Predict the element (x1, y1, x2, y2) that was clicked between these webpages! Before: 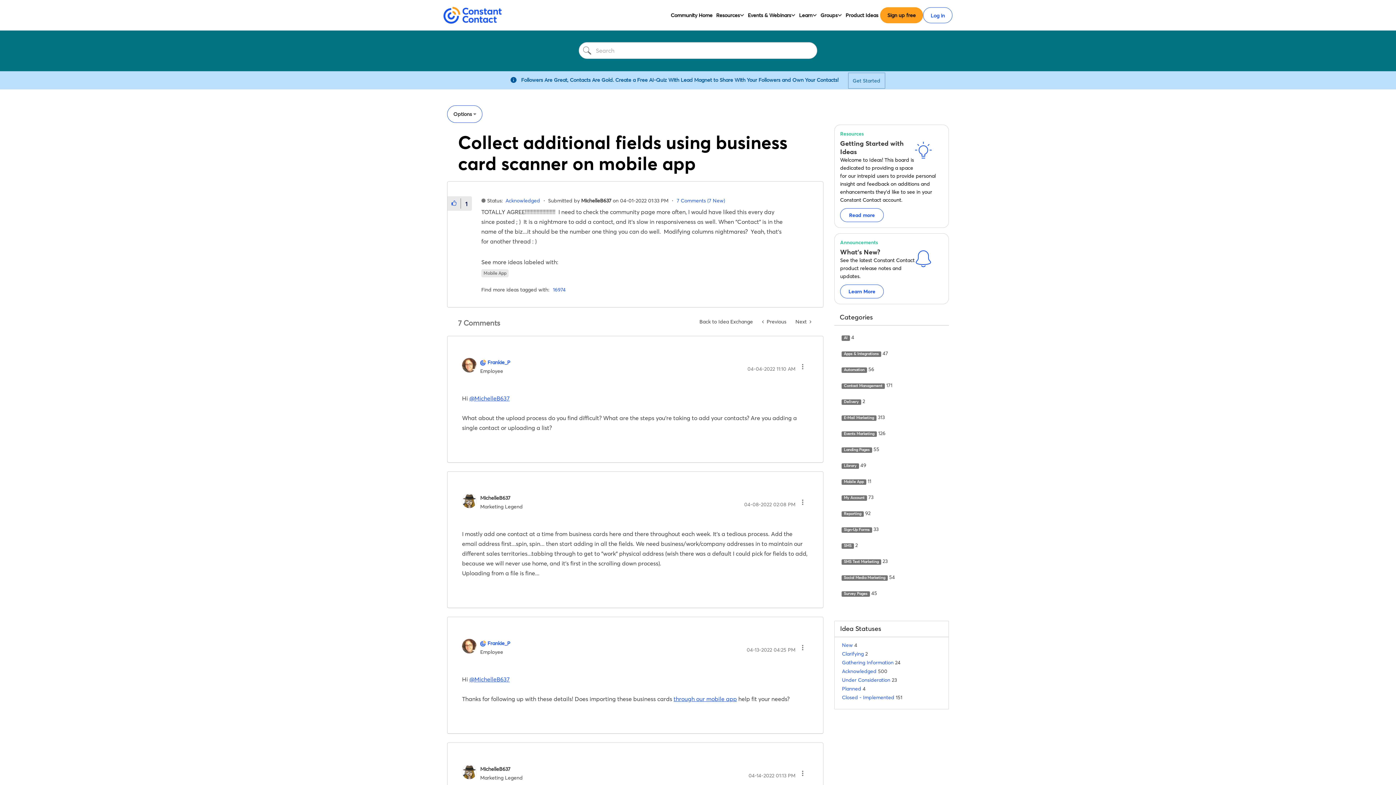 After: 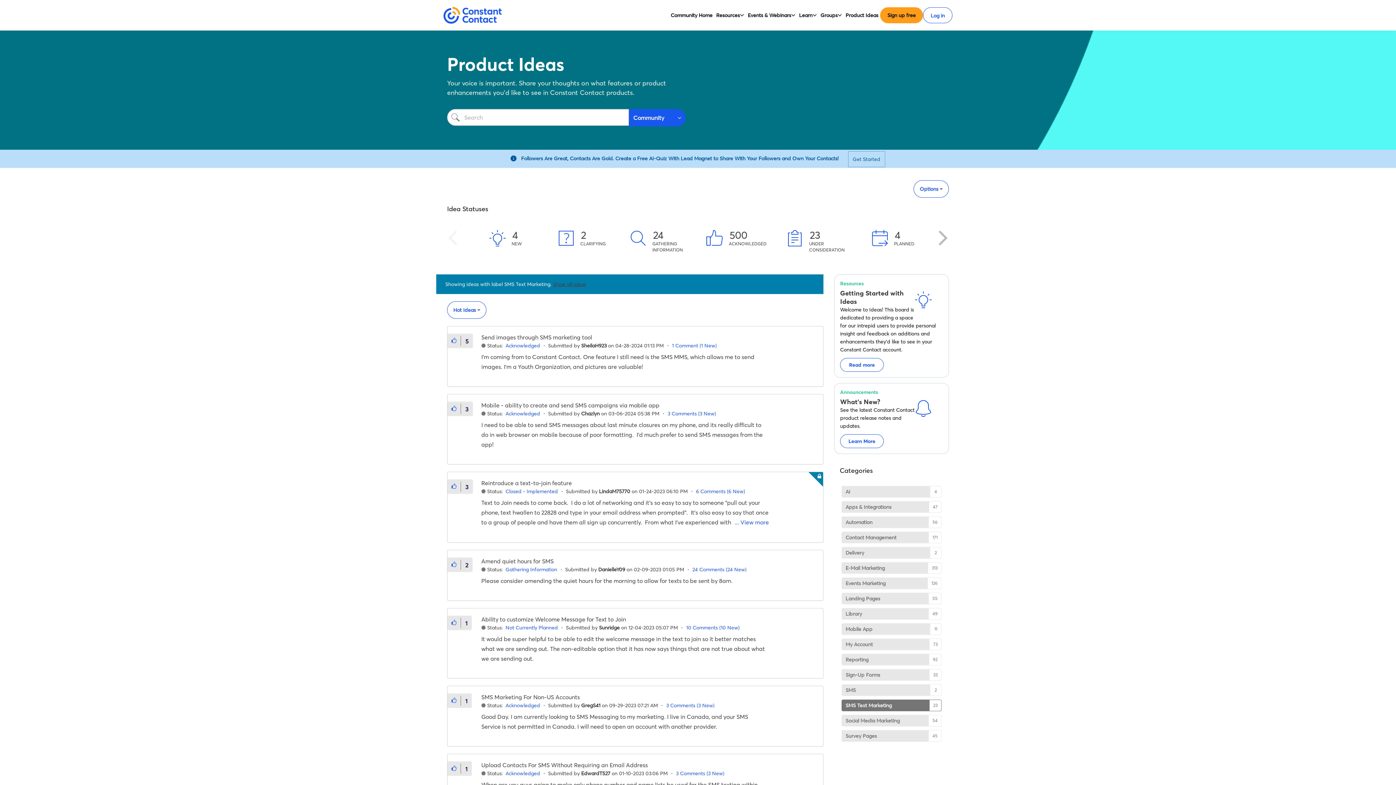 Action: label: SMS Text Marketing bbox: (841, 559, 881, 564)